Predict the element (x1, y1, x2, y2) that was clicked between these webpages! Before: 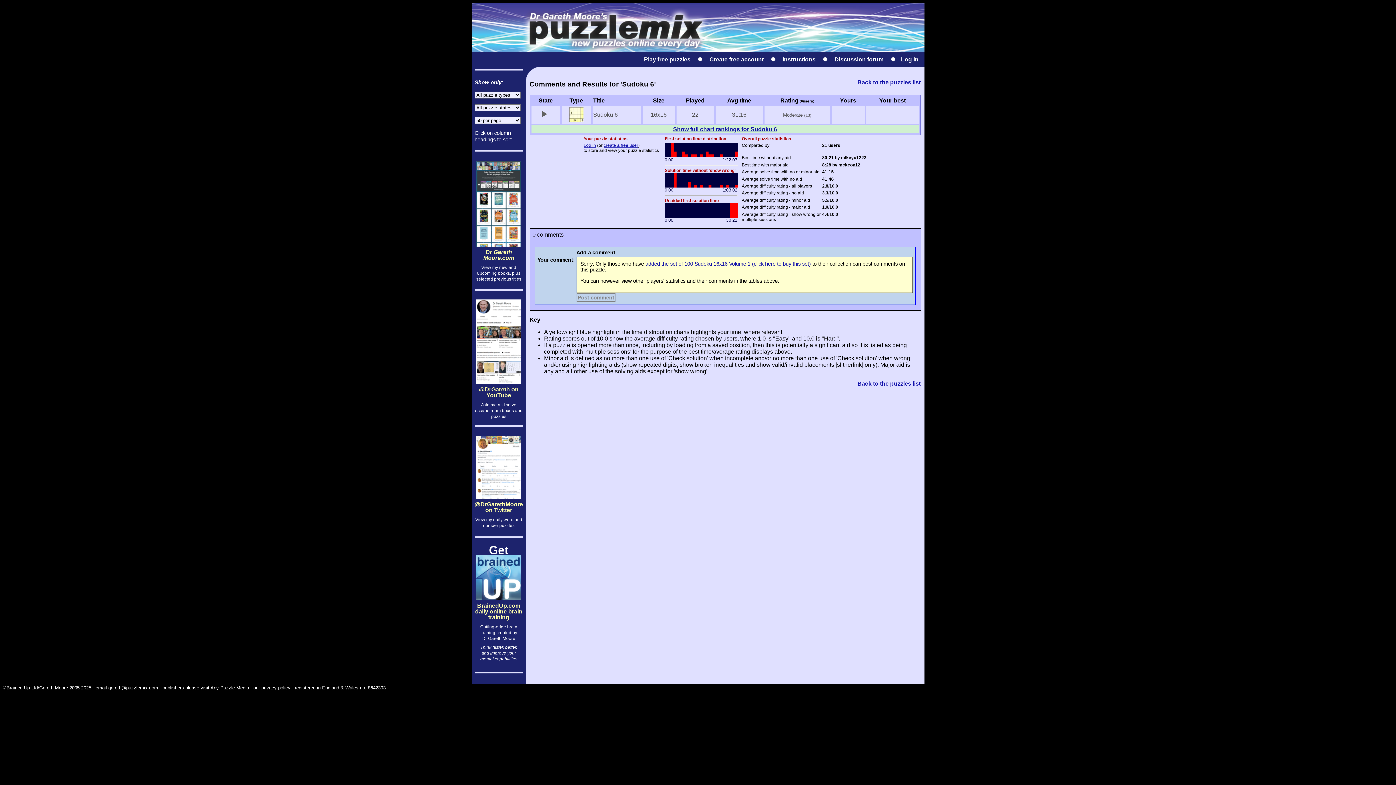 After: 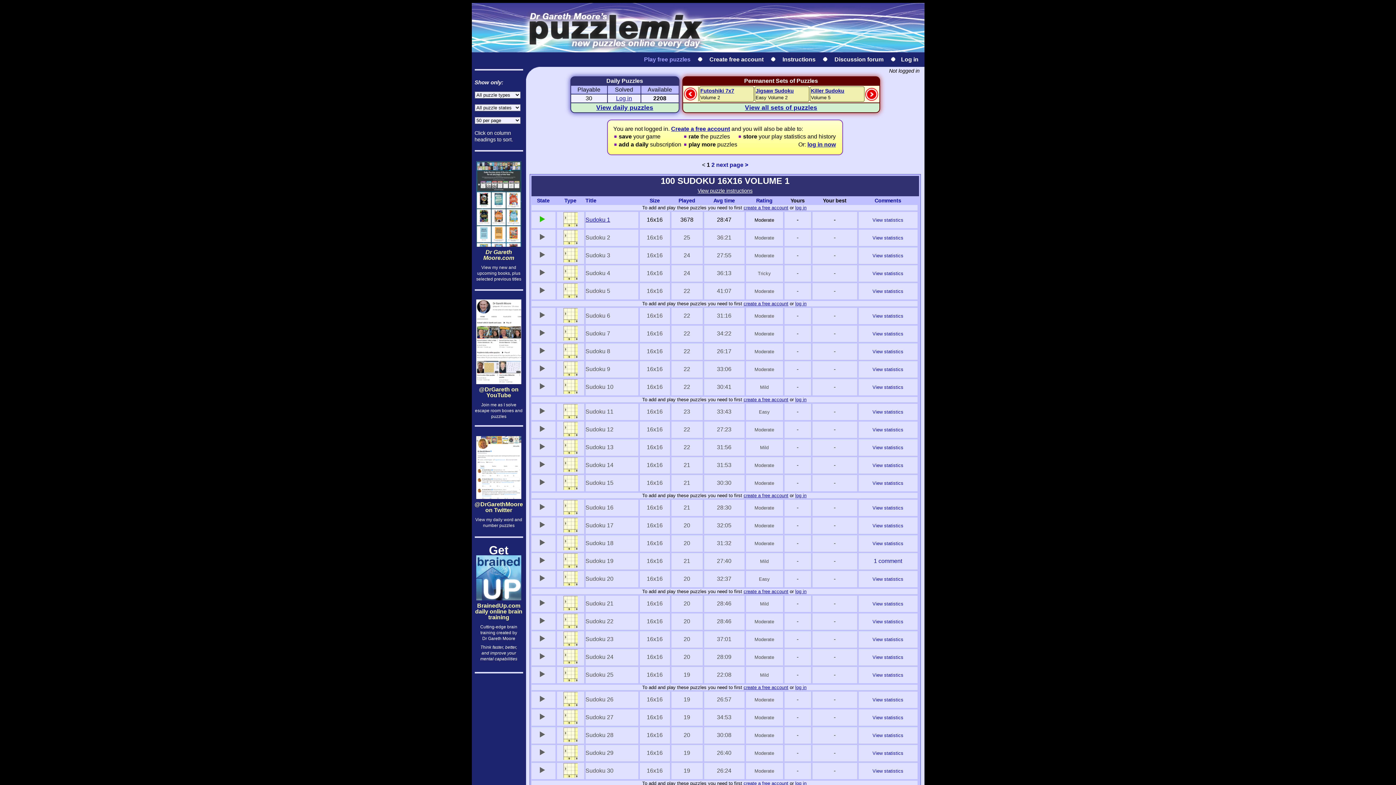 Action: label: Back to the puzzles list bbox: (857, 79, 920, 85)